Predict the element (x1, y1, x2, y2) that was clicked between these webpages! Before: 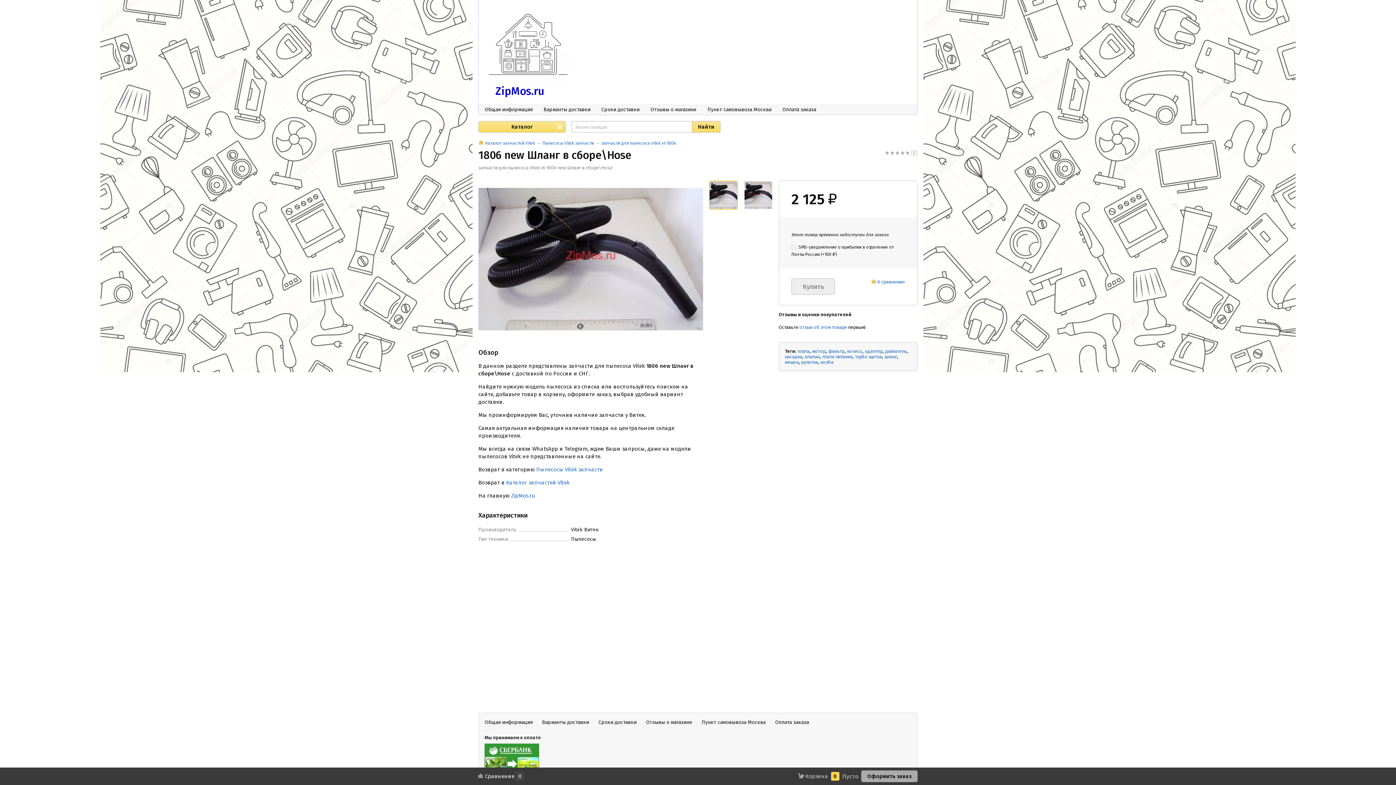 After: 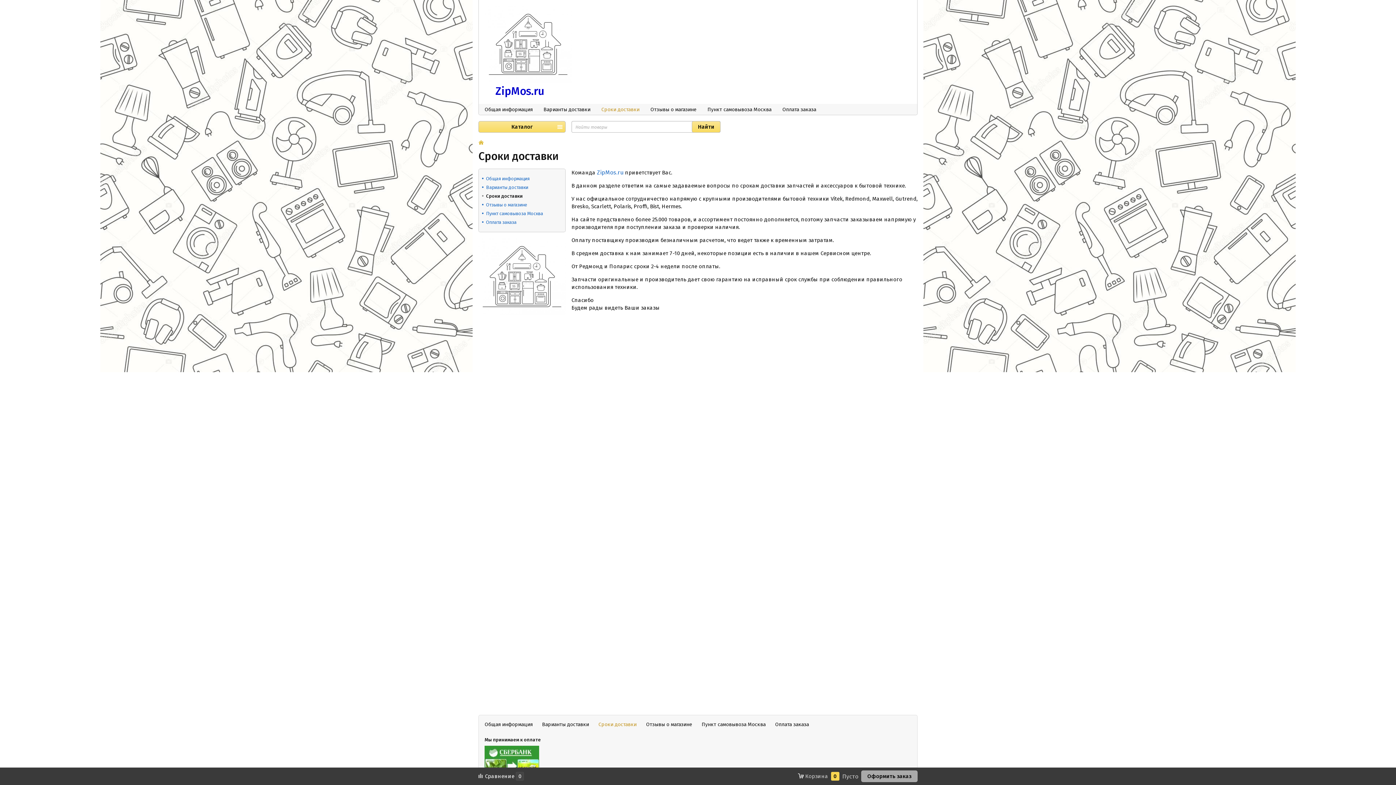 Action: label: Сроки доставки bbox: (601, 106, 639, 113)